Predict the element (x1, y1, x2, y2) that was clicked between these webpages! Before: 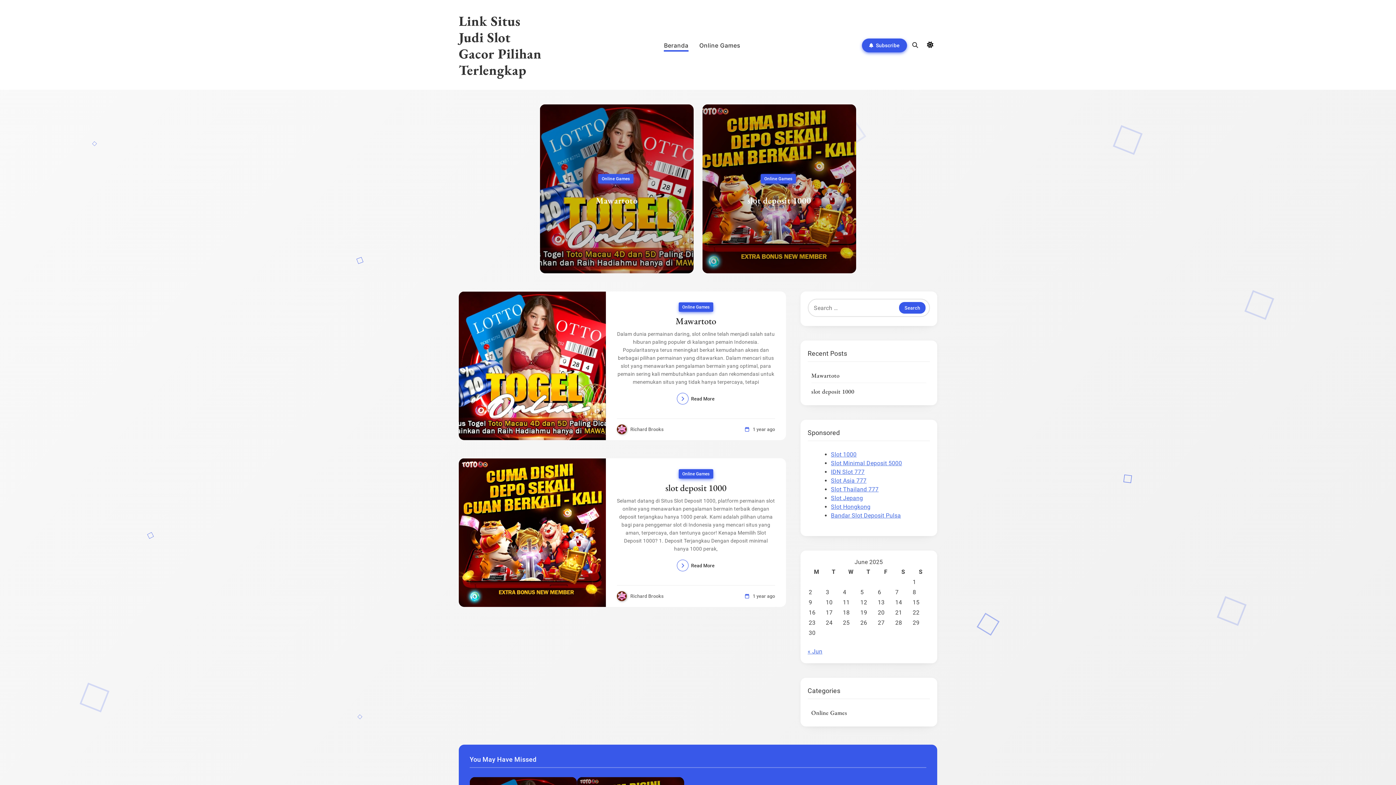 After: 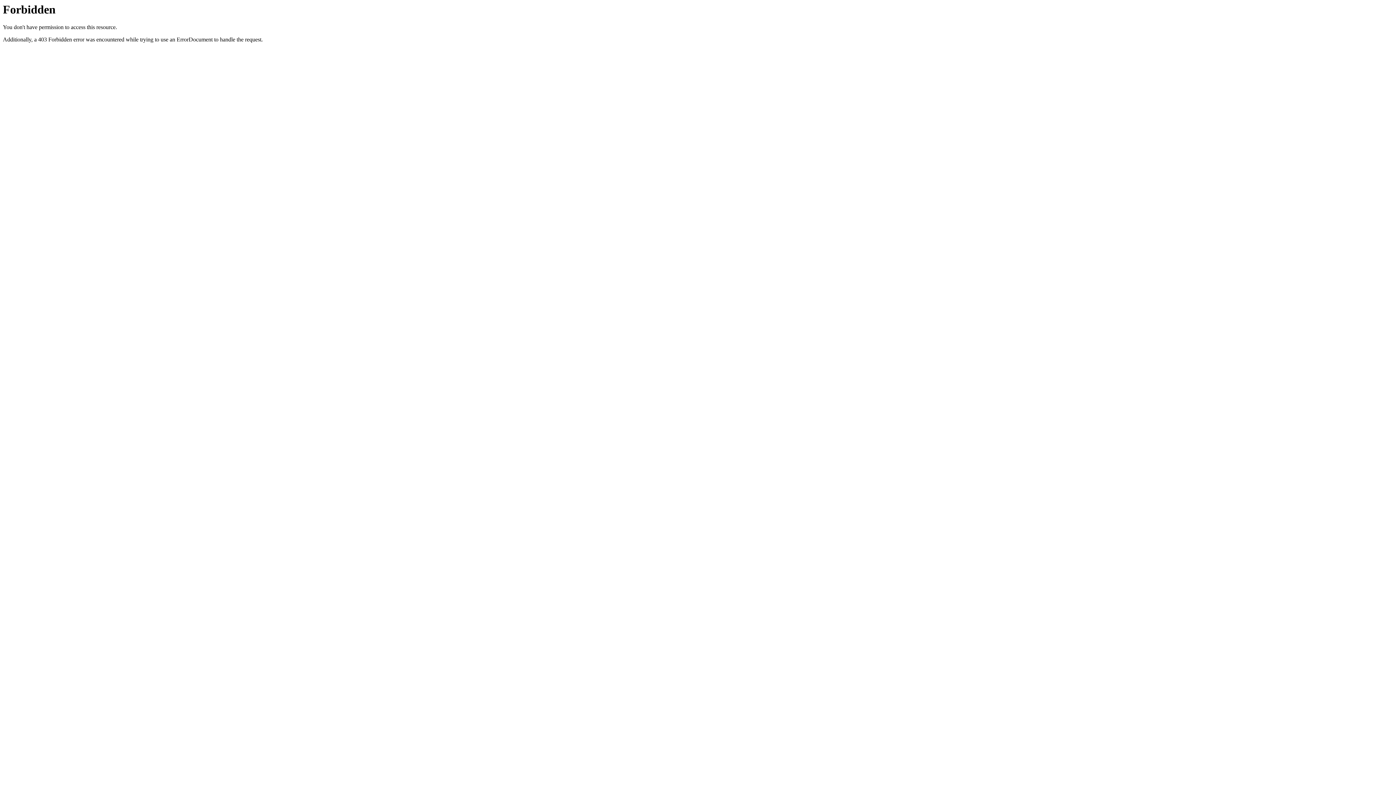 Action: label: Slot Minimal Deposit 5000 bbox: (831, 460, 902, 467)